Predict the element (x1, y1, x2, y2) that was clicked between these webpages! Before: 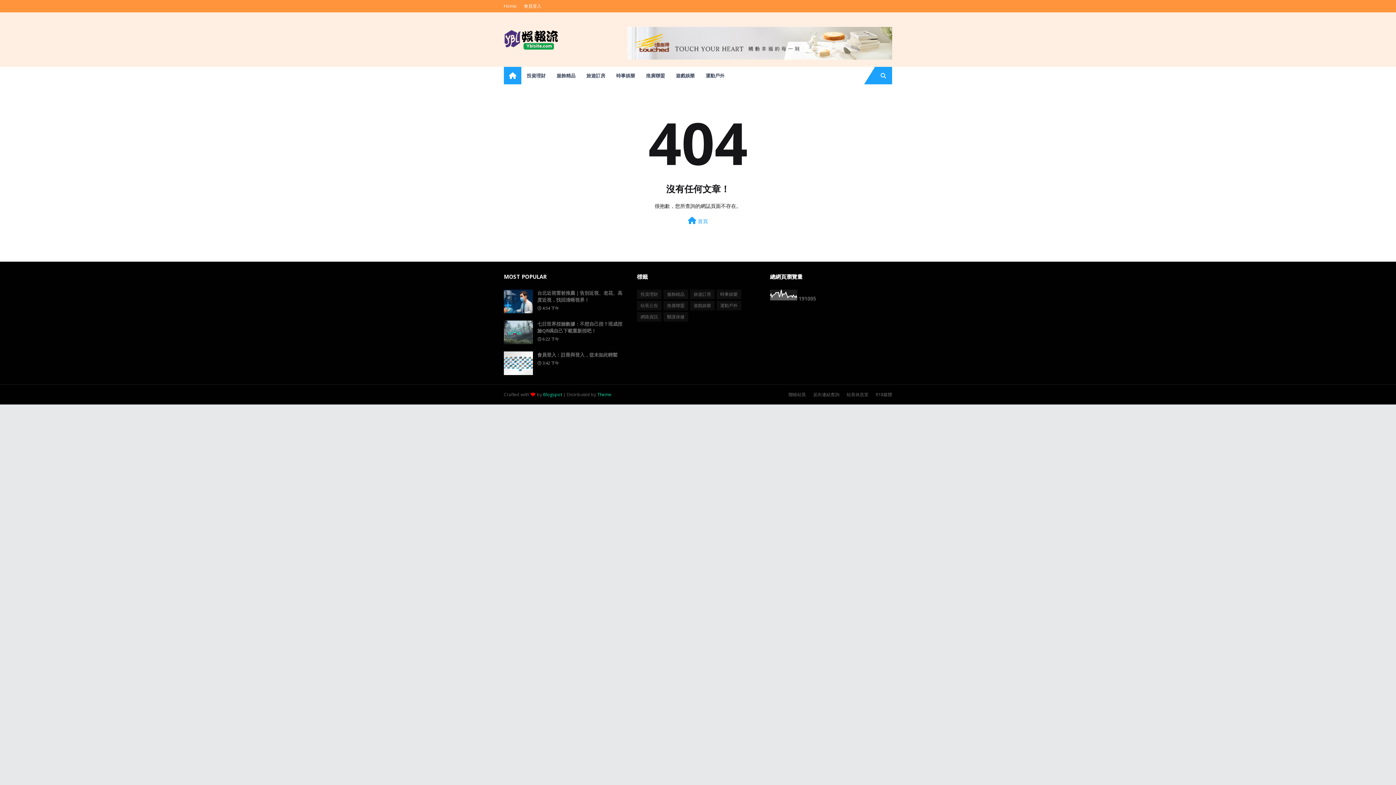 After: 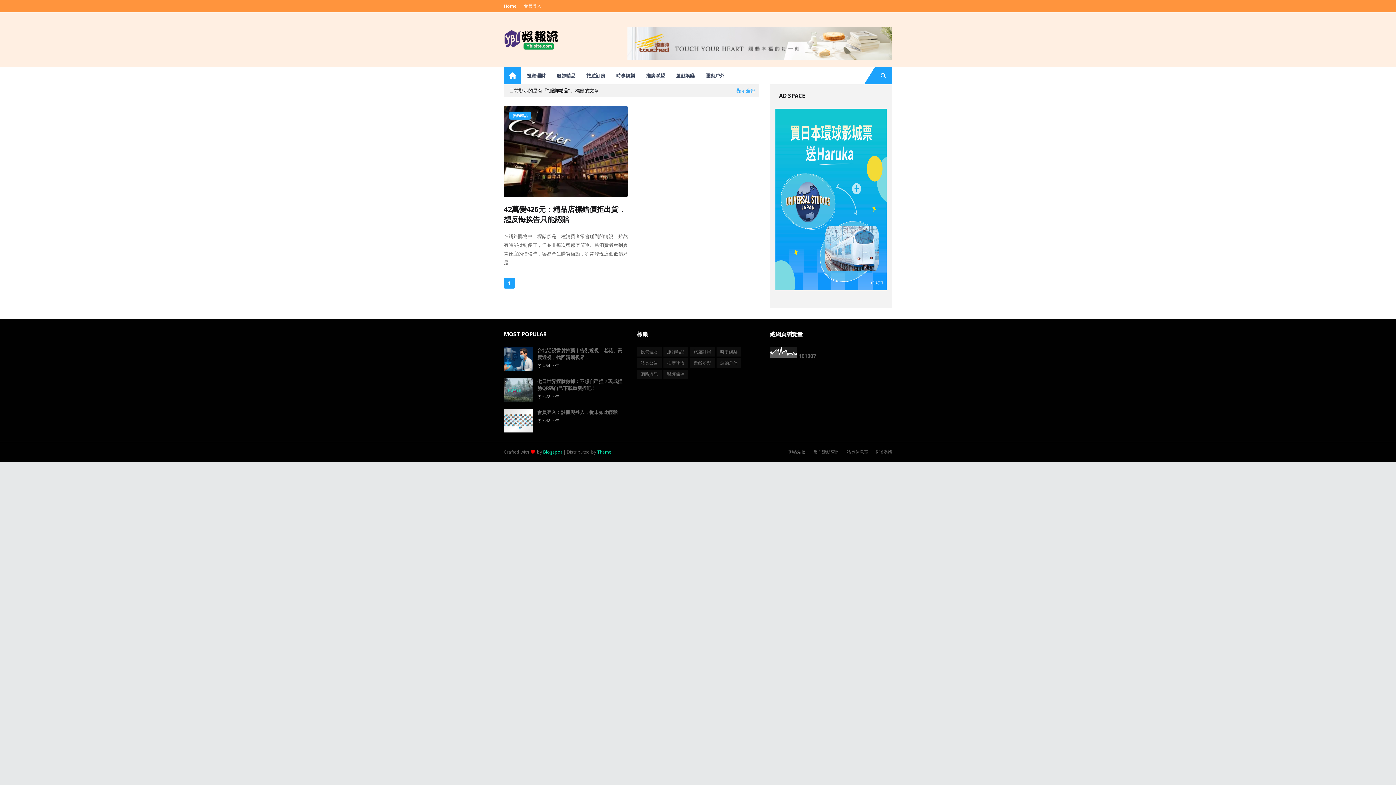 Action: bbox: (663, 289, 688, 299) label: 服飾精品